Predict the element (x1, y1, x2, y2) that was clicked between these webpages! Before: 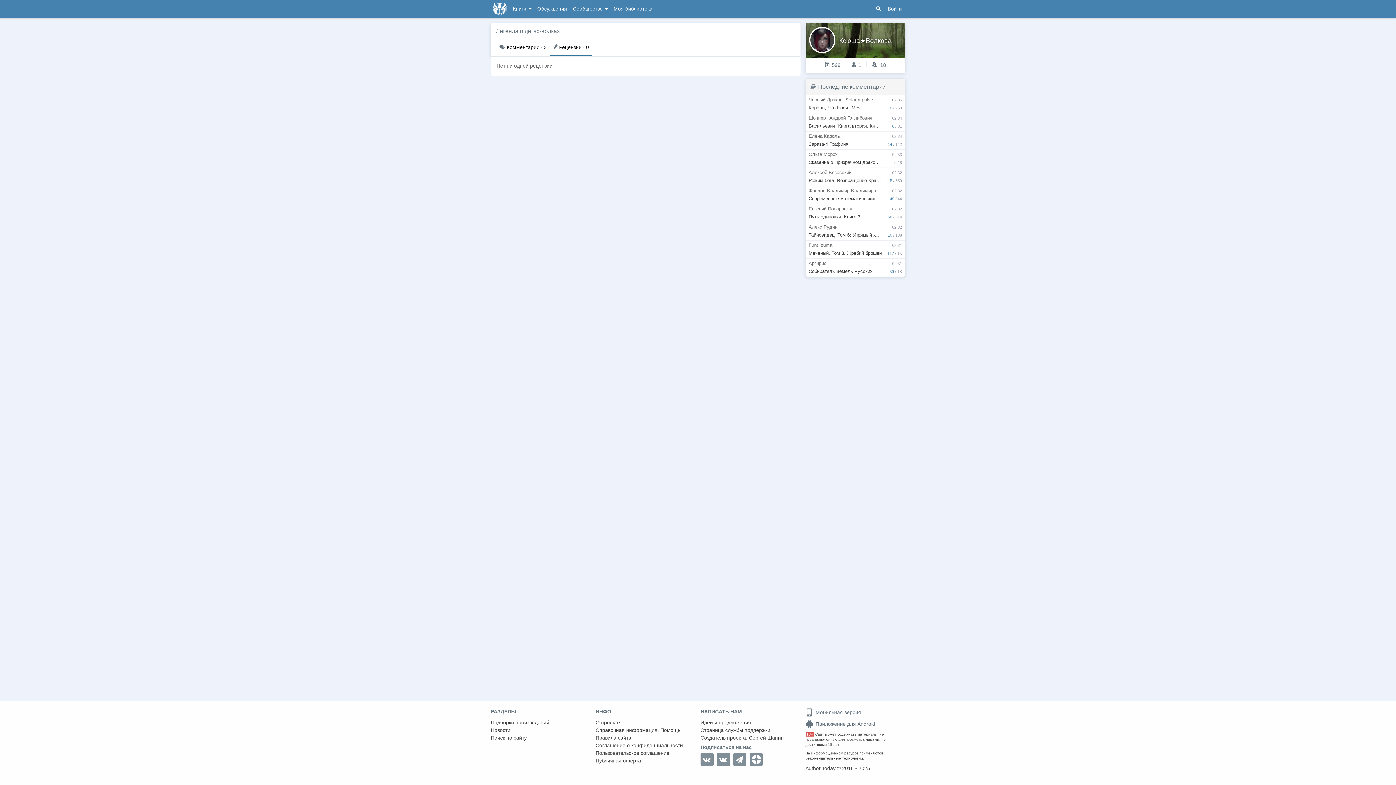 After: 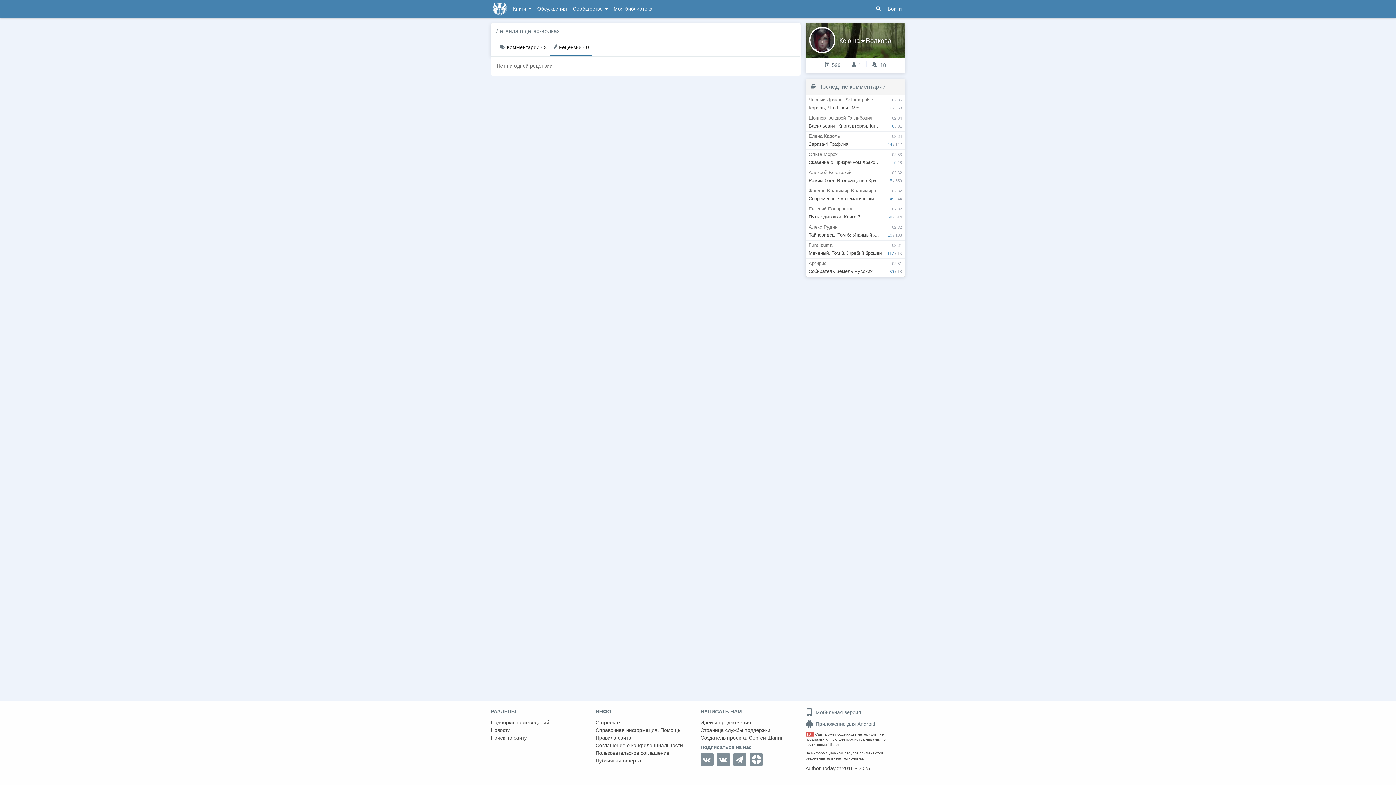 Action: label: Соглашение о конфиденциальности bbox: (595, 742, 695, 749)